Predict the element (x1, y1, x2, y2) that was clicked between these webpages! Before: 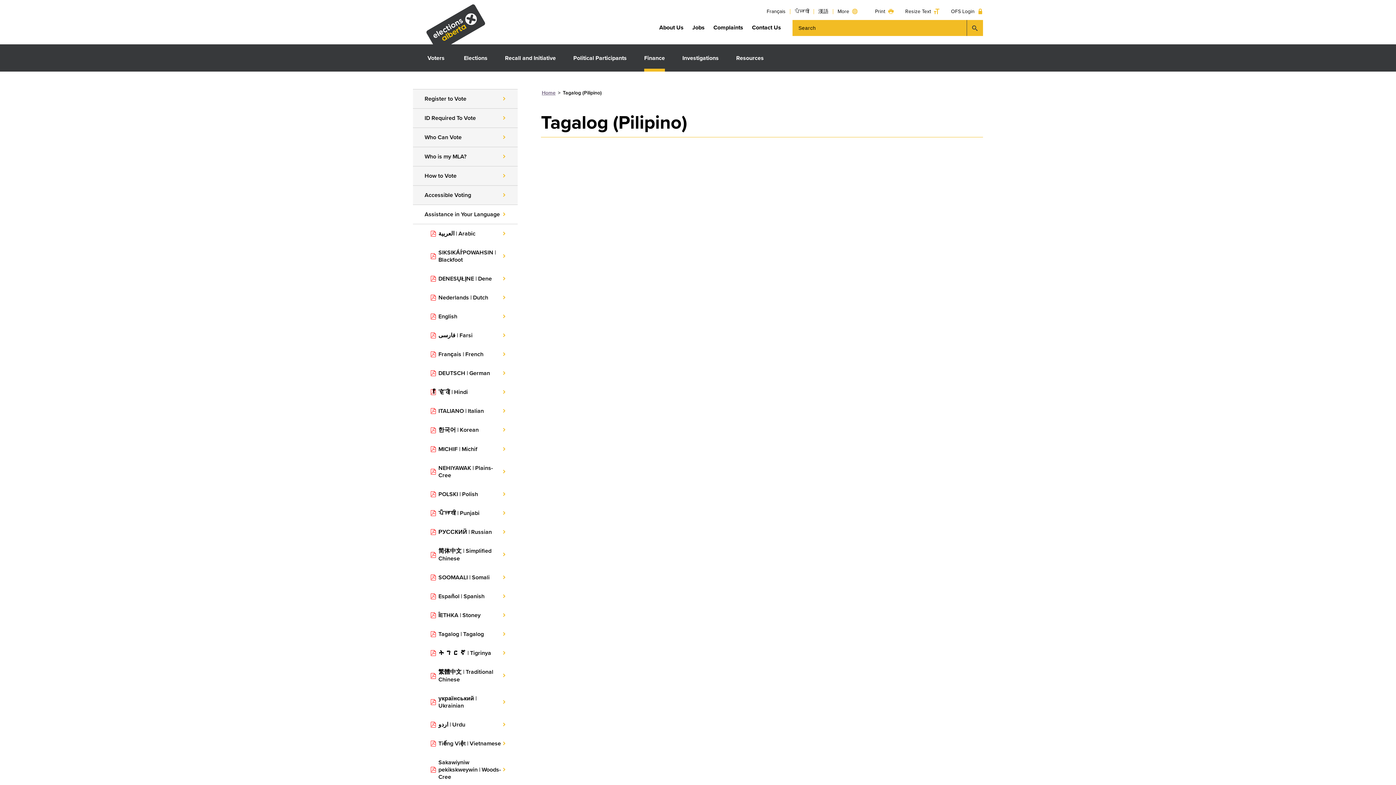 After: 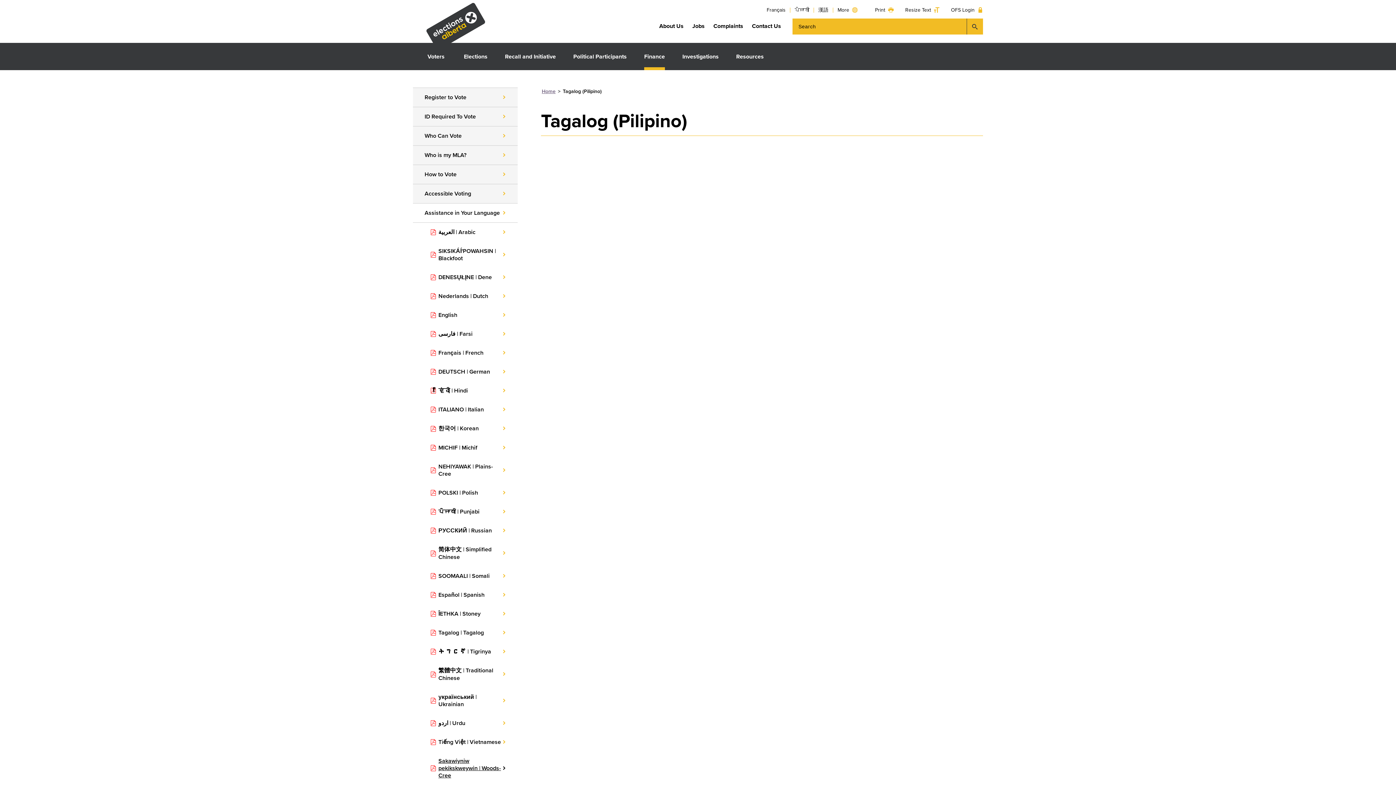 Action: bbox: (413, 753, 517, 786) label: Sakawiyniw pekikskweywin | Woods-Cree